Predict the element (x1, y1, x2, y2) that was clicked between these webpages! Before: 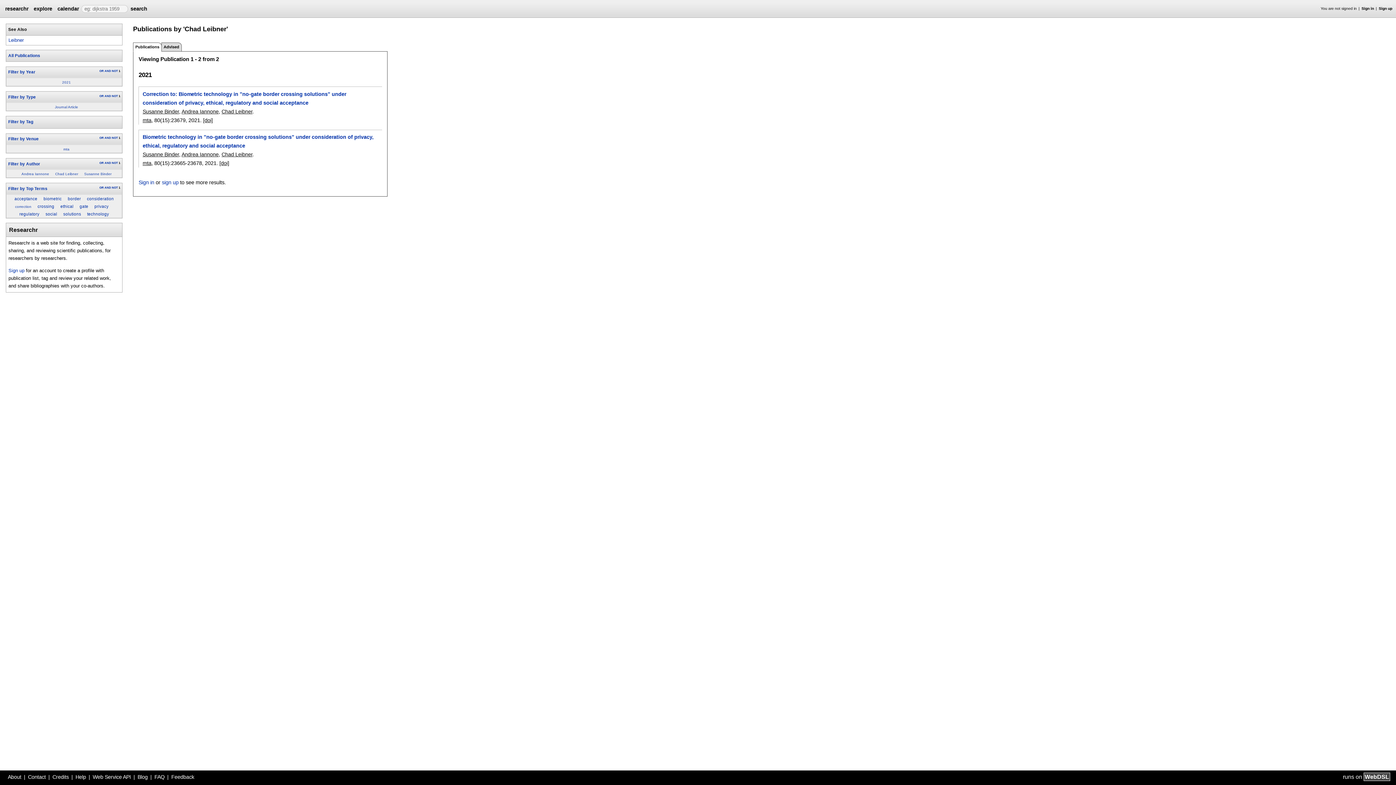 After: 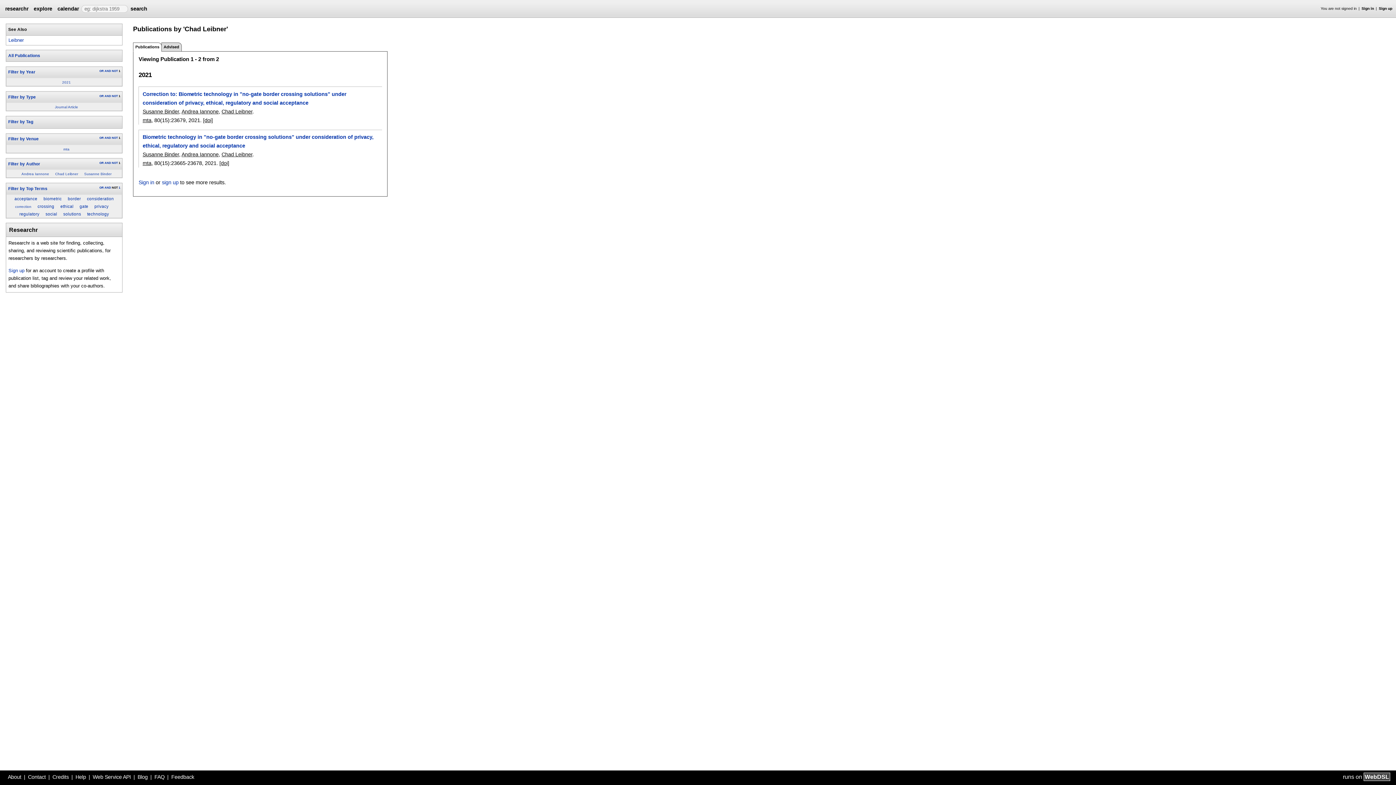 Action: bbox: (111, 186, 117, 189) label: NOT